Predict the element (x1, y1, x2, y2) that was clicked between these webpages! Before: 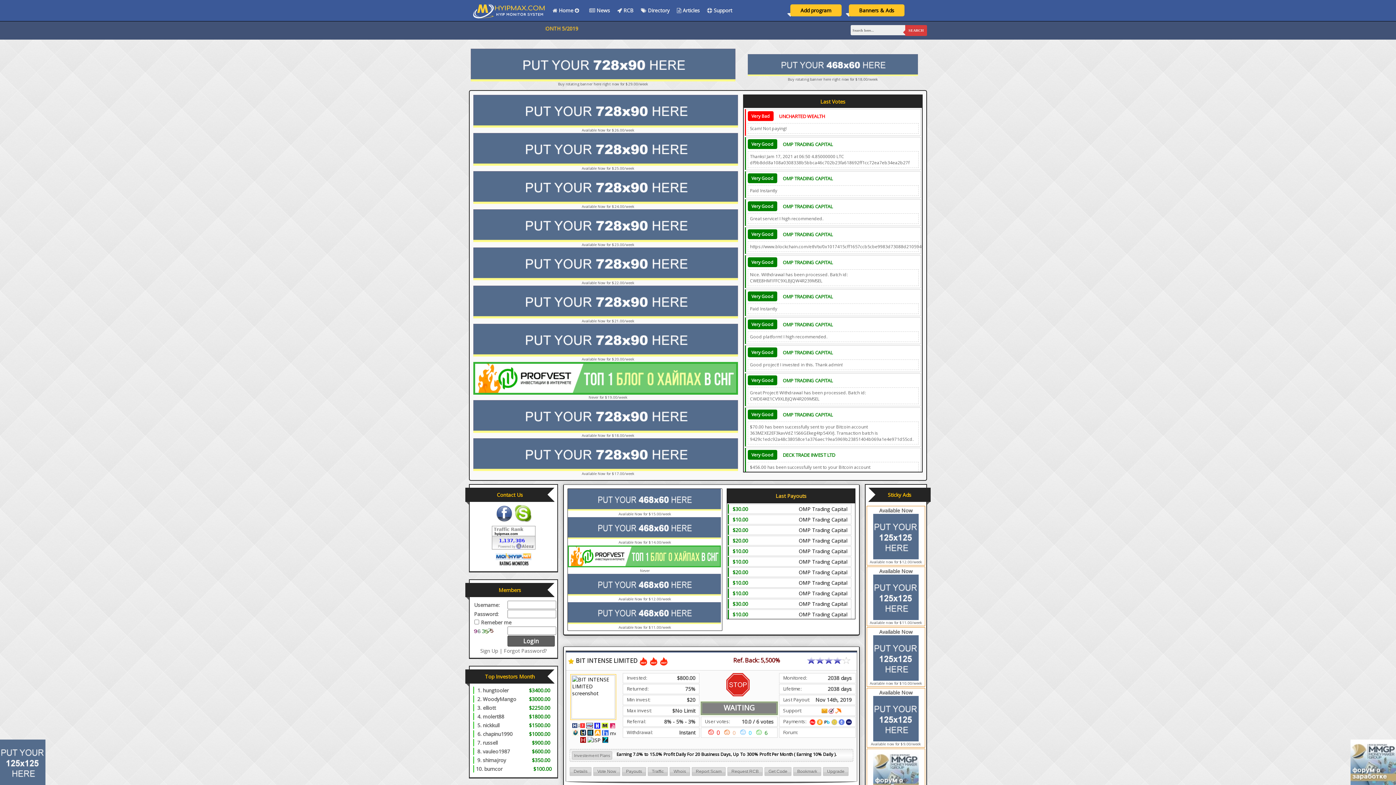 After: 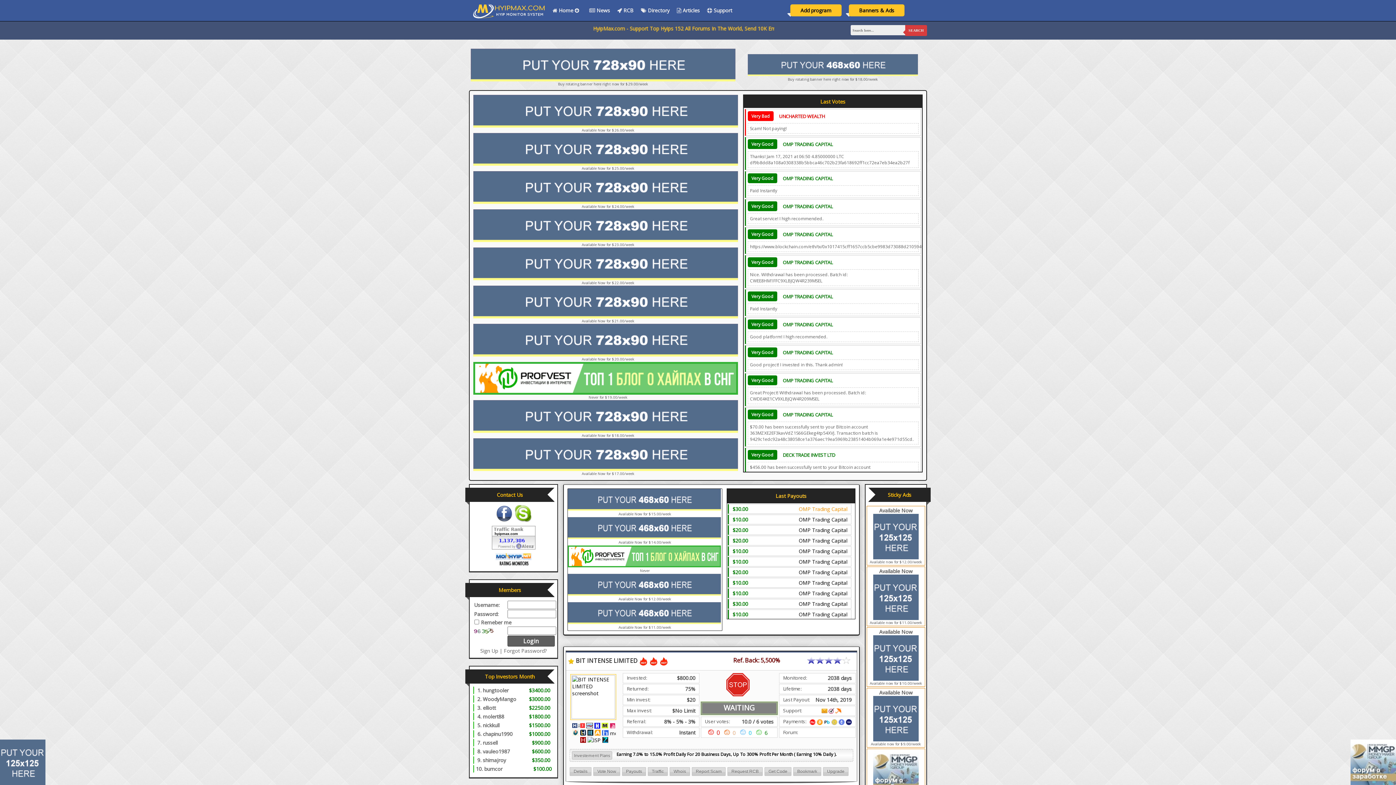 Action: label: OMP Trading Capital bbox: (795, 504, 851, 513)